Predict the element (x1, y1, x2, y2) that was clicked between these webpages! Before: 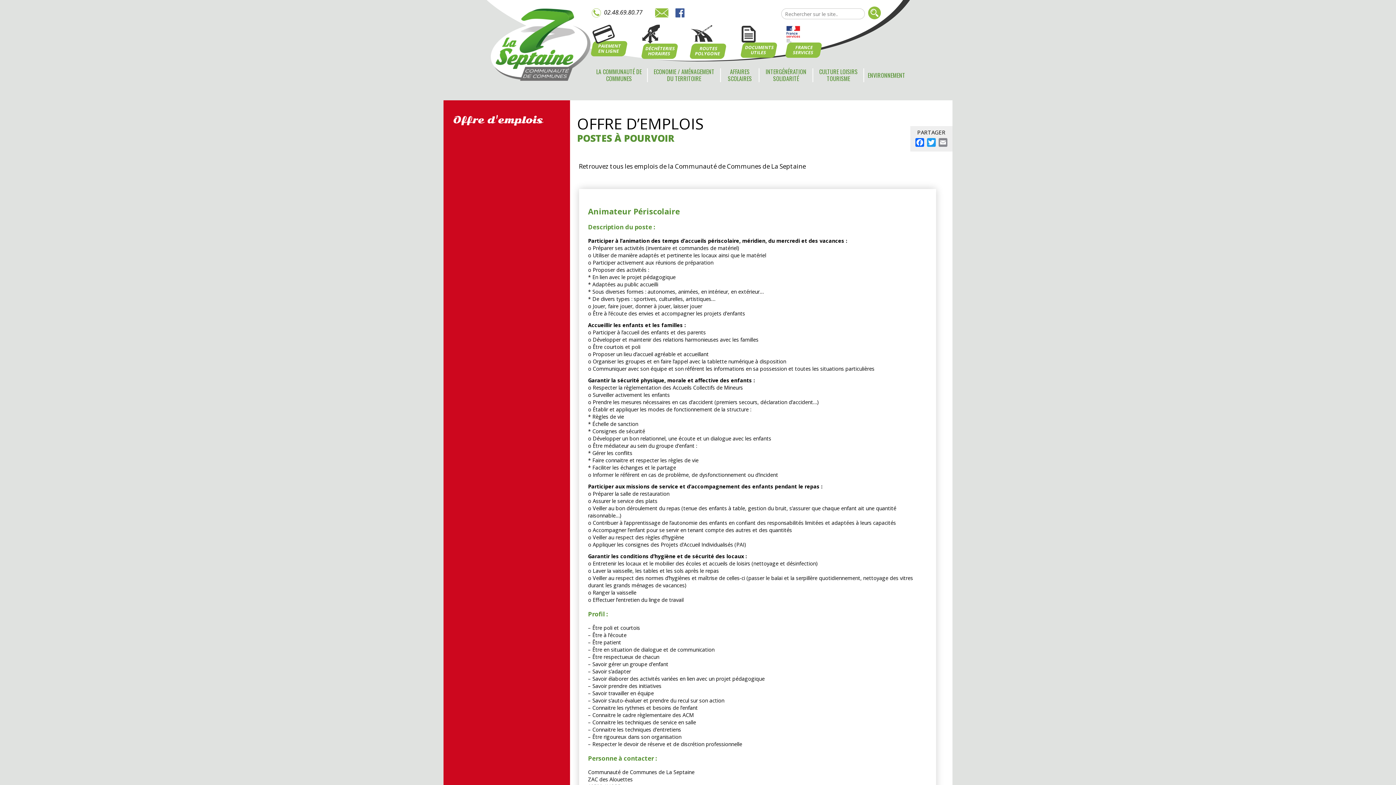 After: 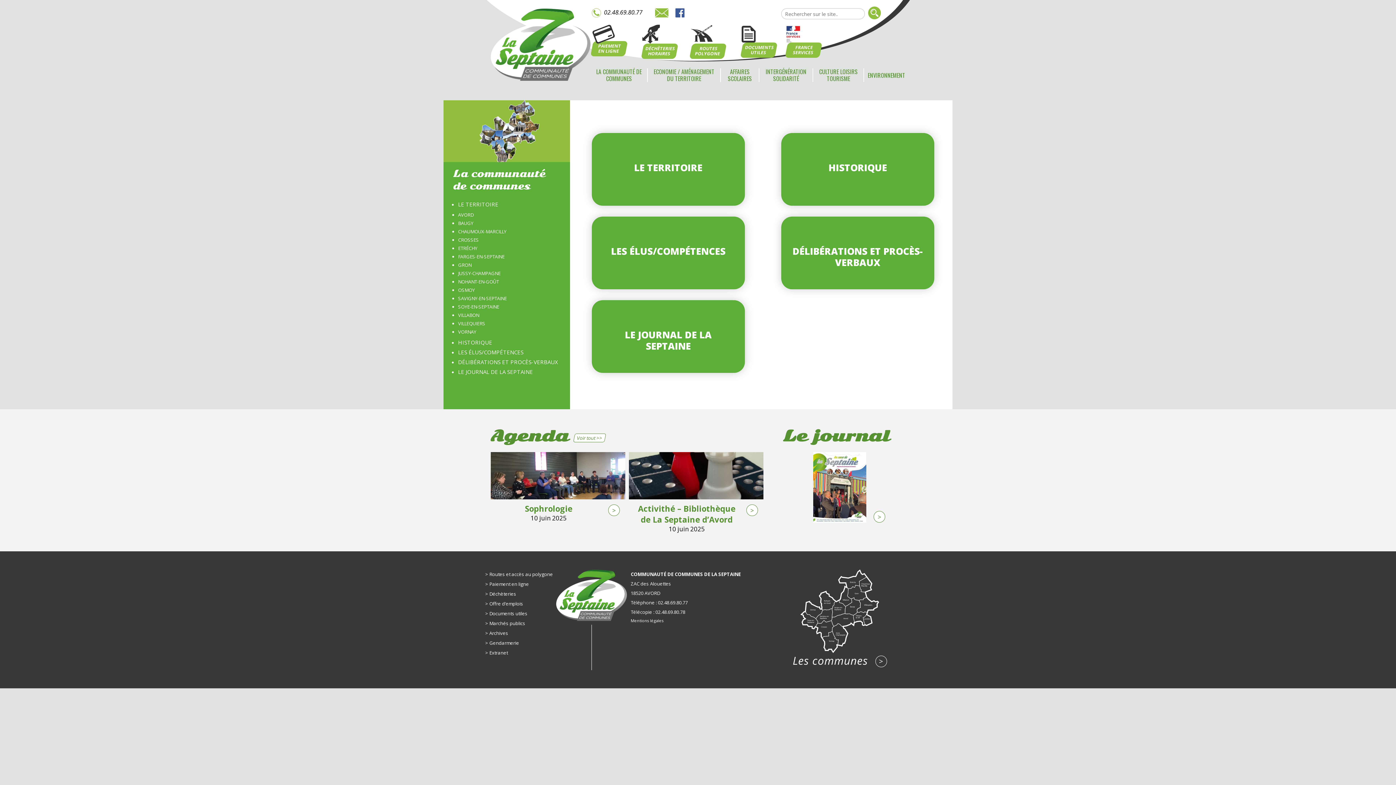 Action: label: LA COMMUNAUTÉ DE COMMUNES bbox: (596, 67, 641, 82)